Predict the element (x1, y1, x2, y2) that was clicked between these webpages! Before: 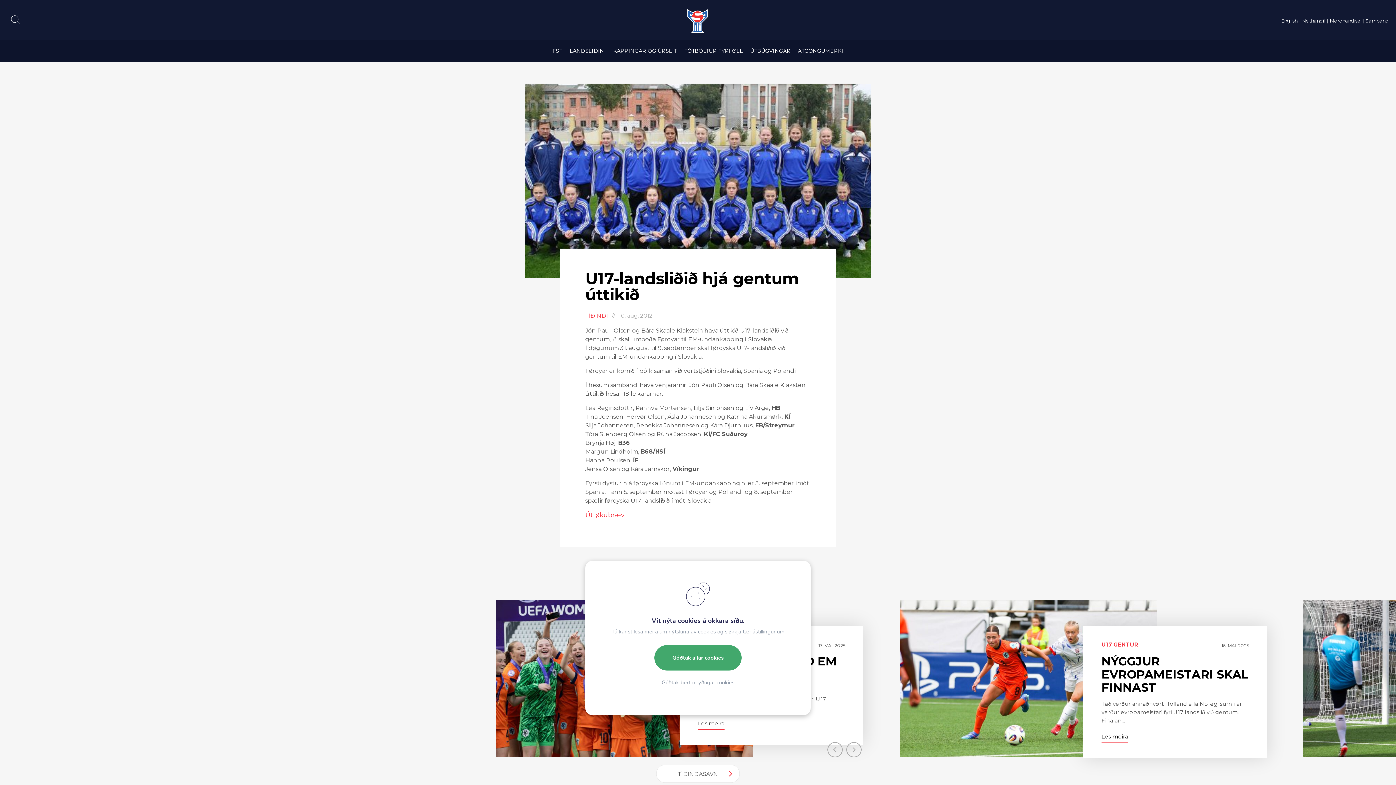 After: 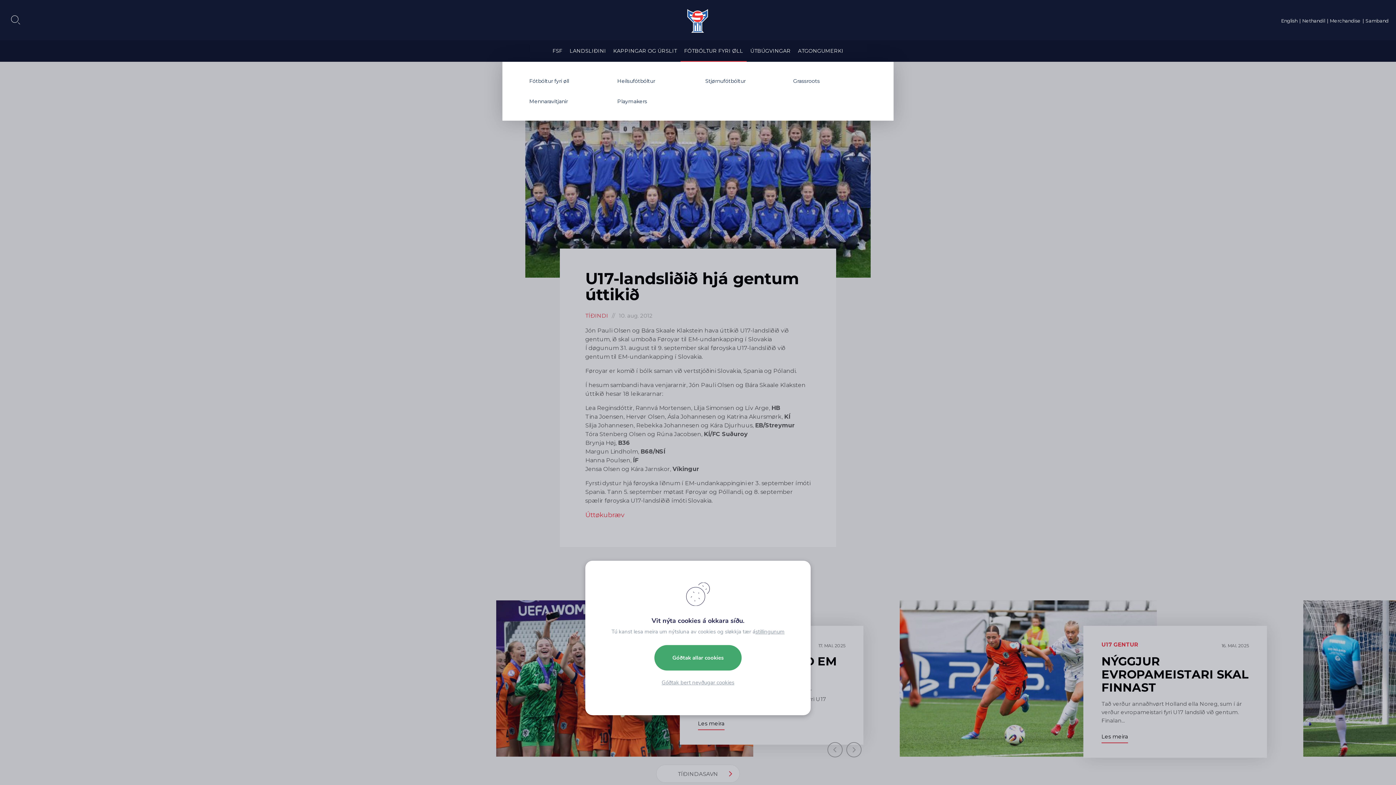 Action: bbox: (680, 40, 746, 62) label: FÓTBÓLTUR FYRI ØLL